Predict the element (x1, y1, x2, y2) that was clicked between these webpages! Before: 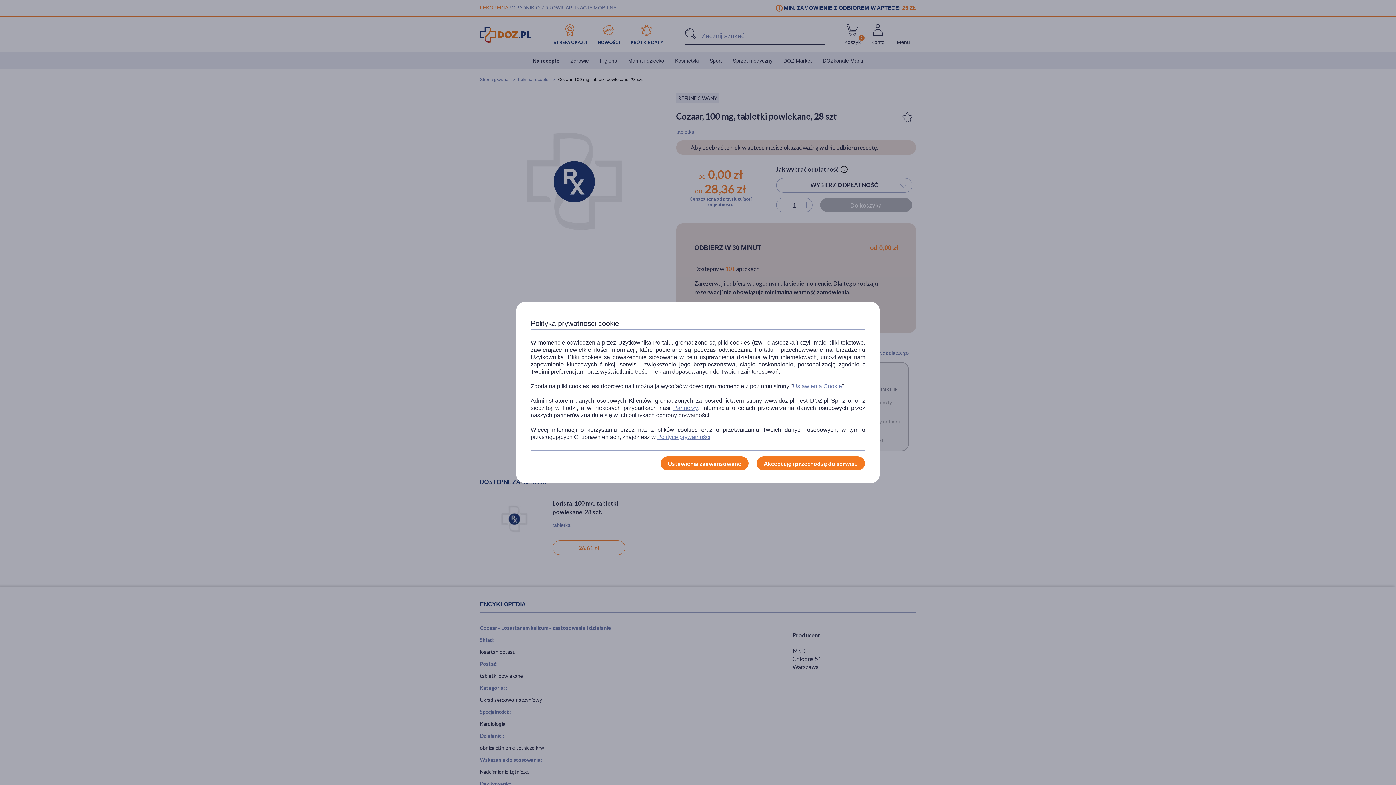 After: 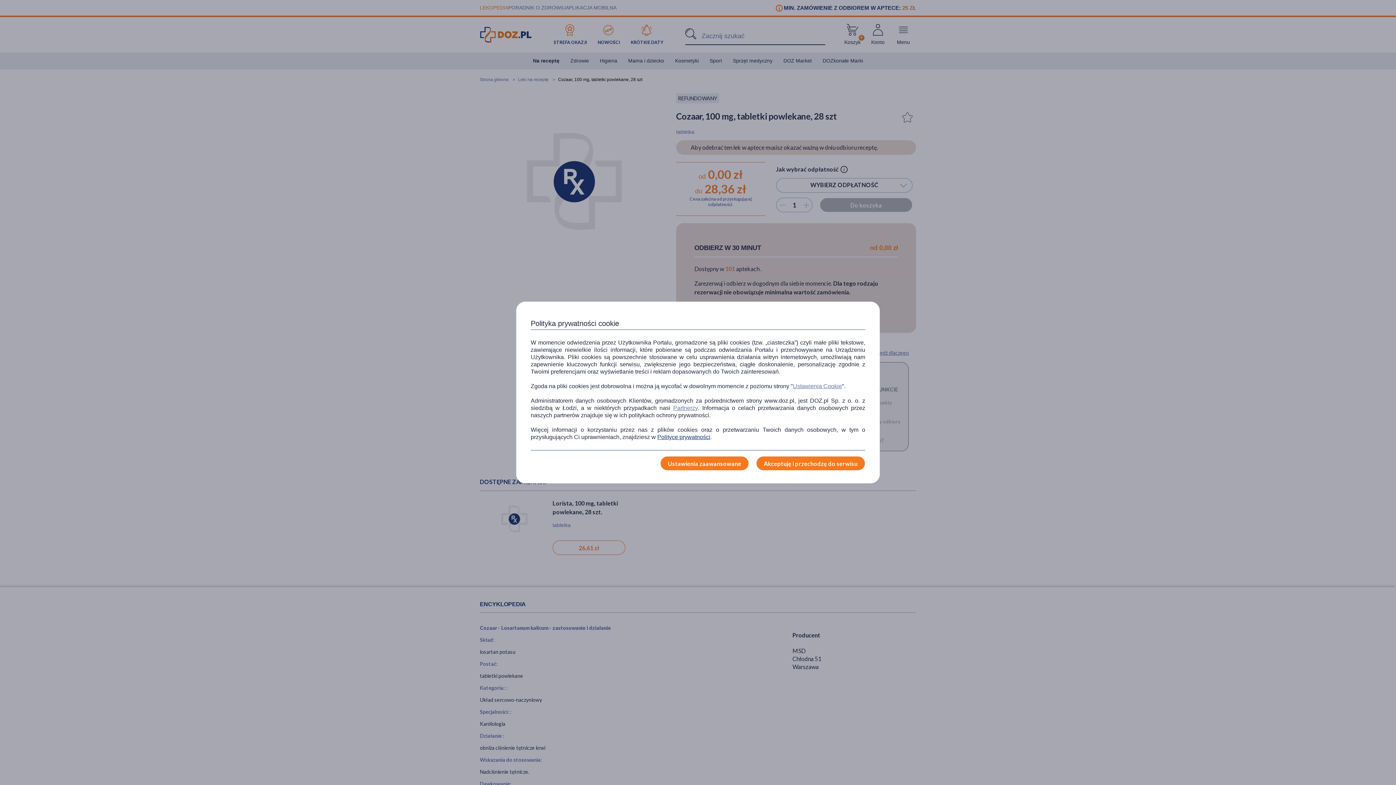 Action: bbox: (657, 433, 710, 441) label: Polityce prywatności